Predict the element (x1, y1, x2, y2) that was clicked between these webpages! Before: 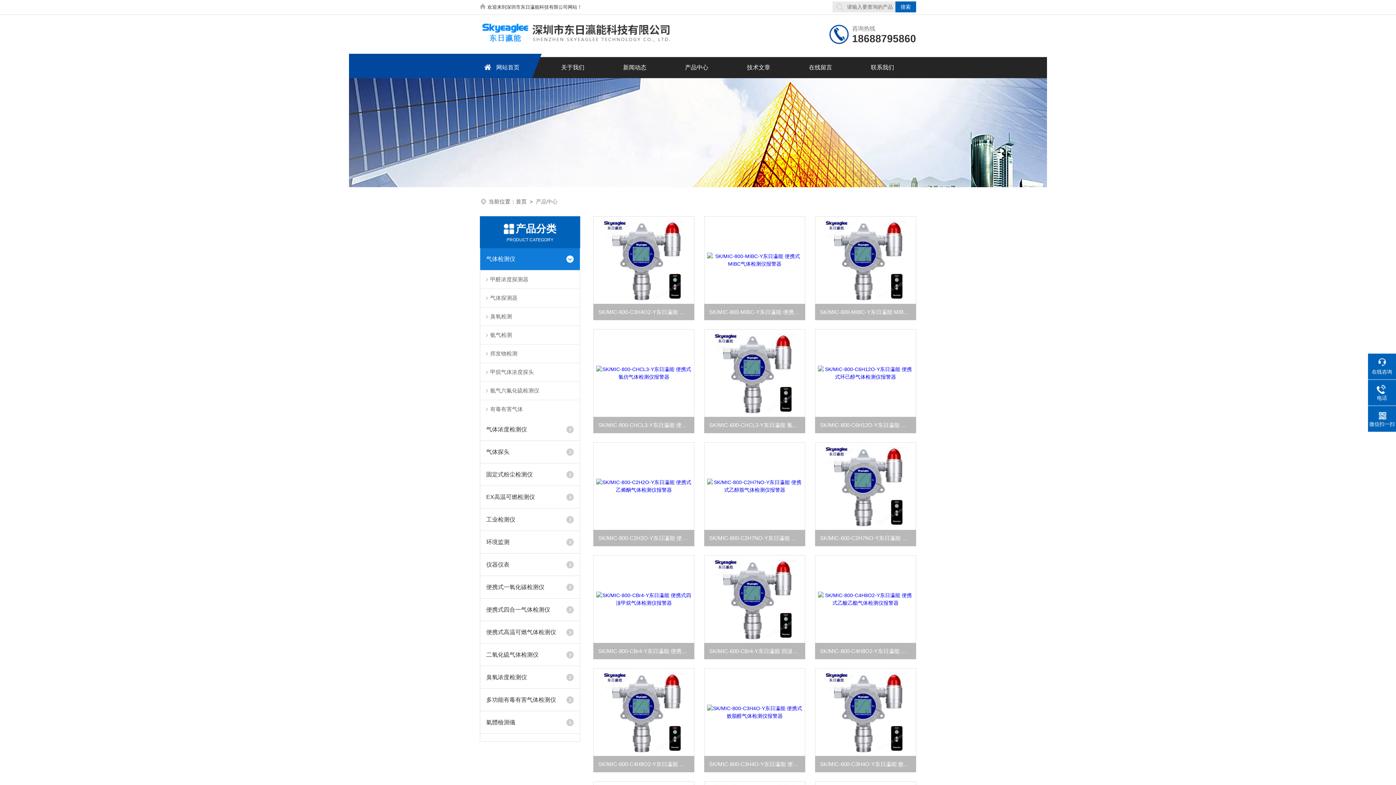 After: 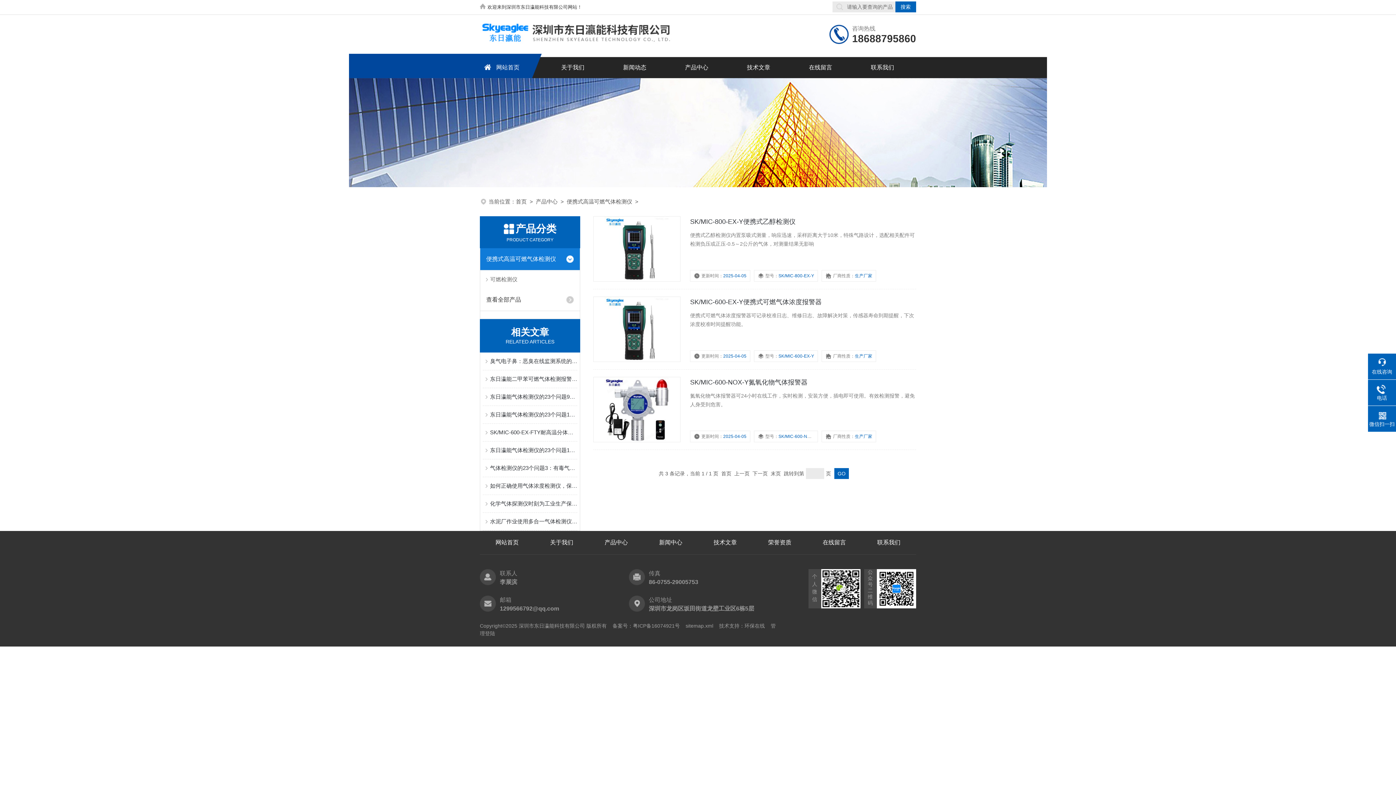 Action: bbox: (480, 621, 560, 643) label: 便携式高温可燃气体检测仪